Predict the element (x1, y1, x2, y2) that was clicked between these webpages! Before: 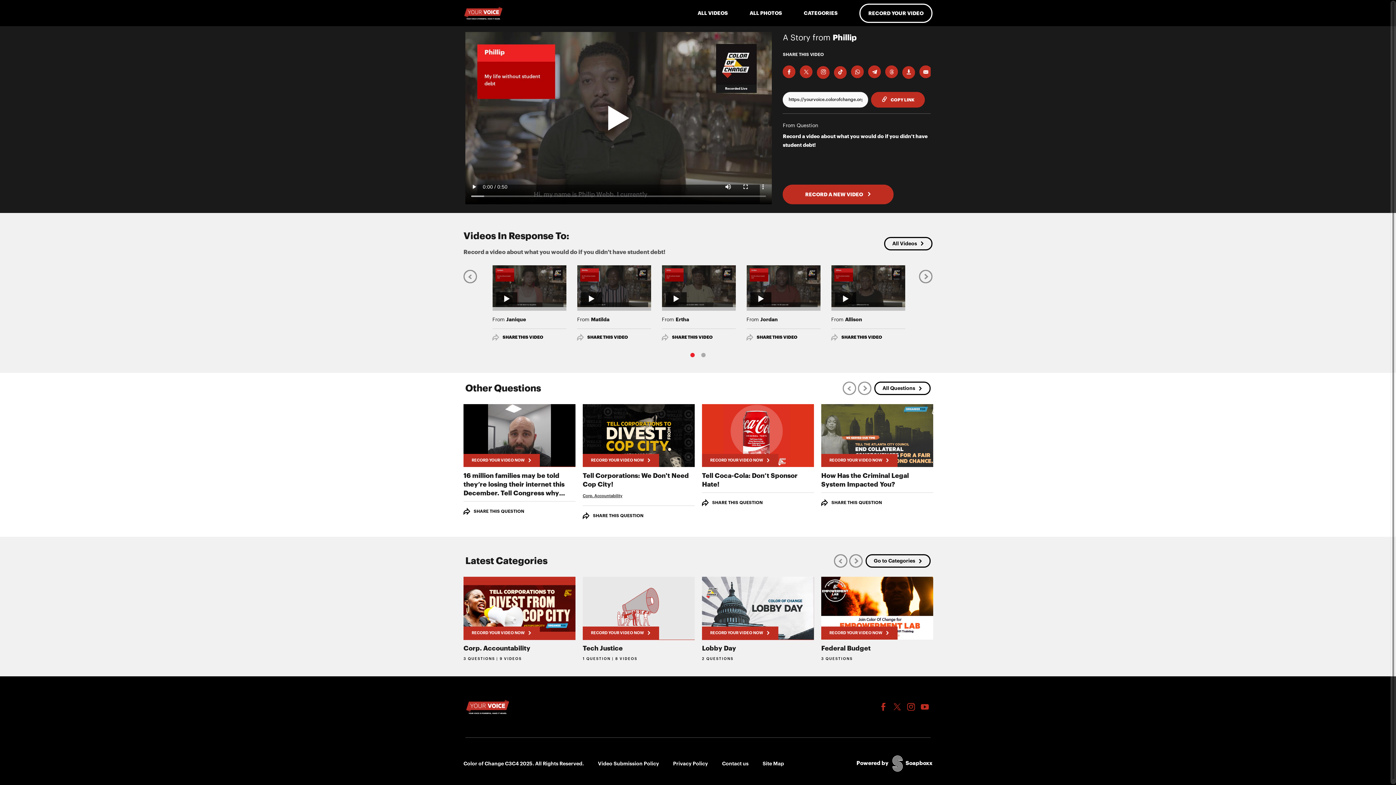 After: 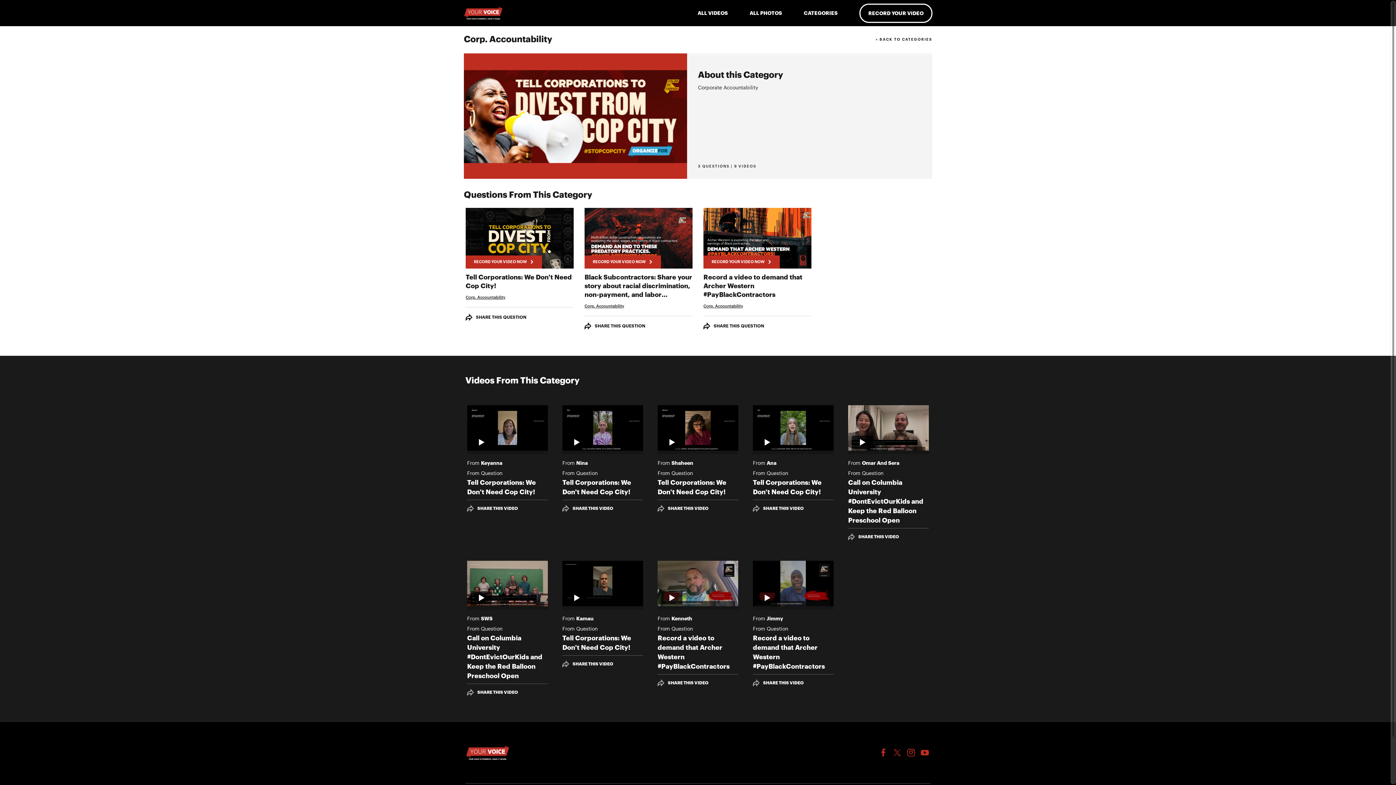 Action: bbox: (582, 491, 622, 500) label: Corp. Accountability